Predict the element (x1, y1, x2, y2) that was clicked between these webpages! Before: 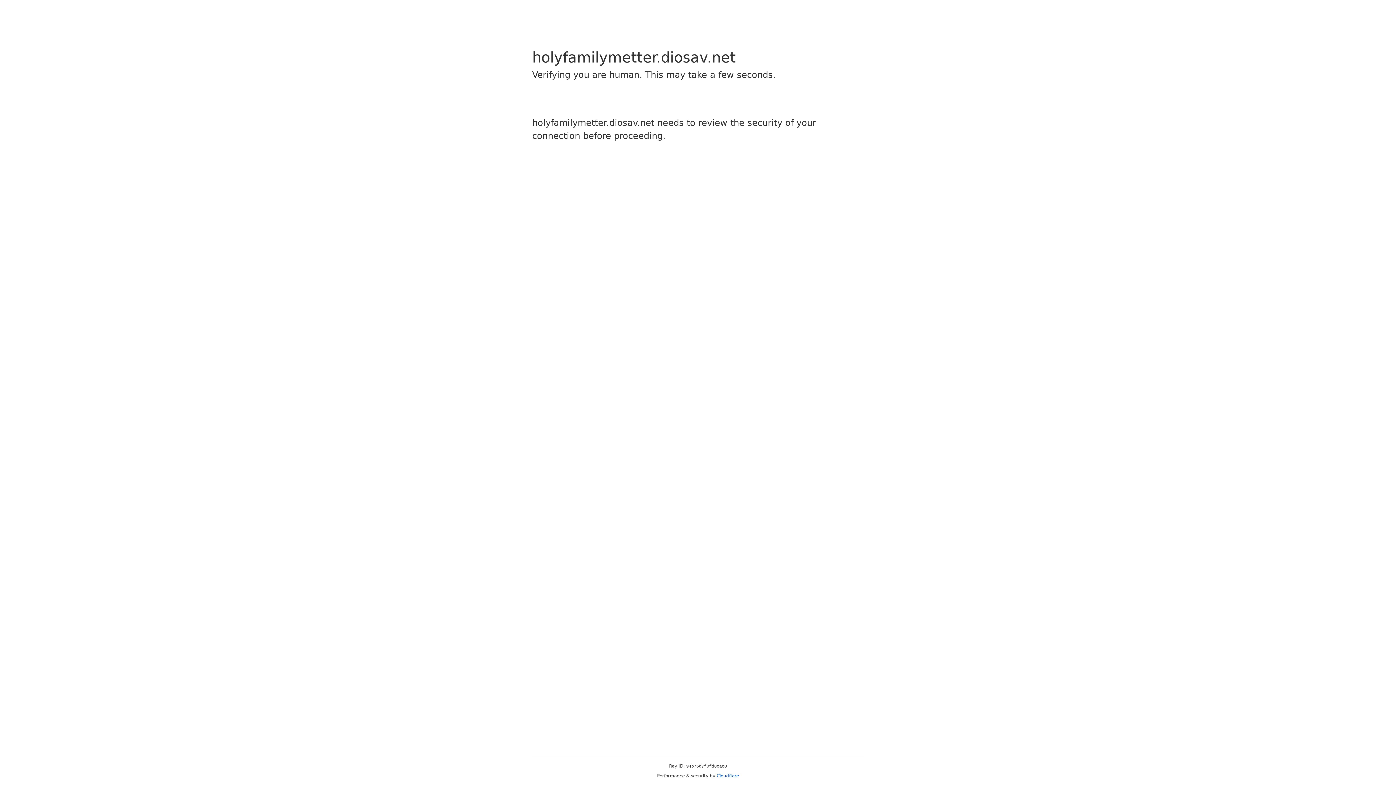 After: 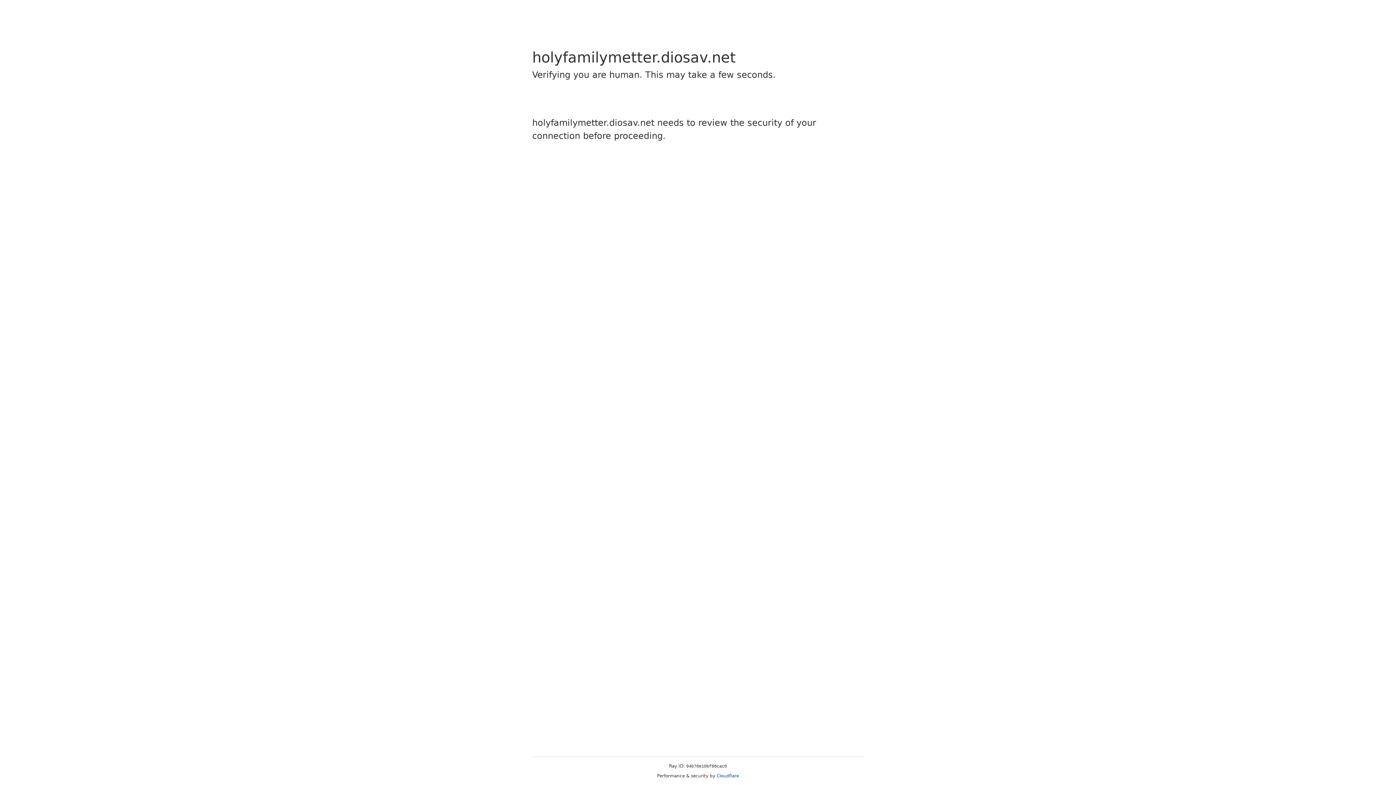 Action: bbox: (716, 773, 739, 778) label: Cloudflare